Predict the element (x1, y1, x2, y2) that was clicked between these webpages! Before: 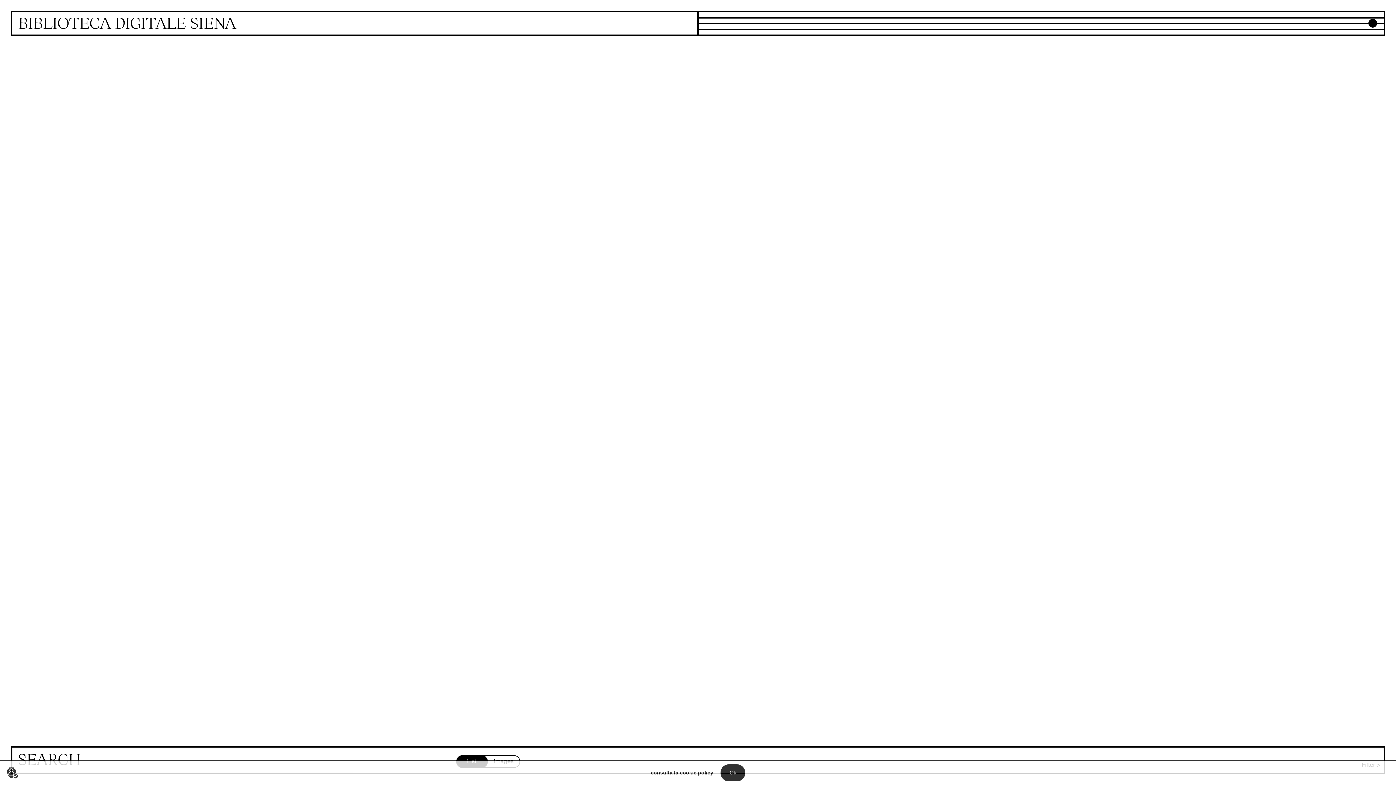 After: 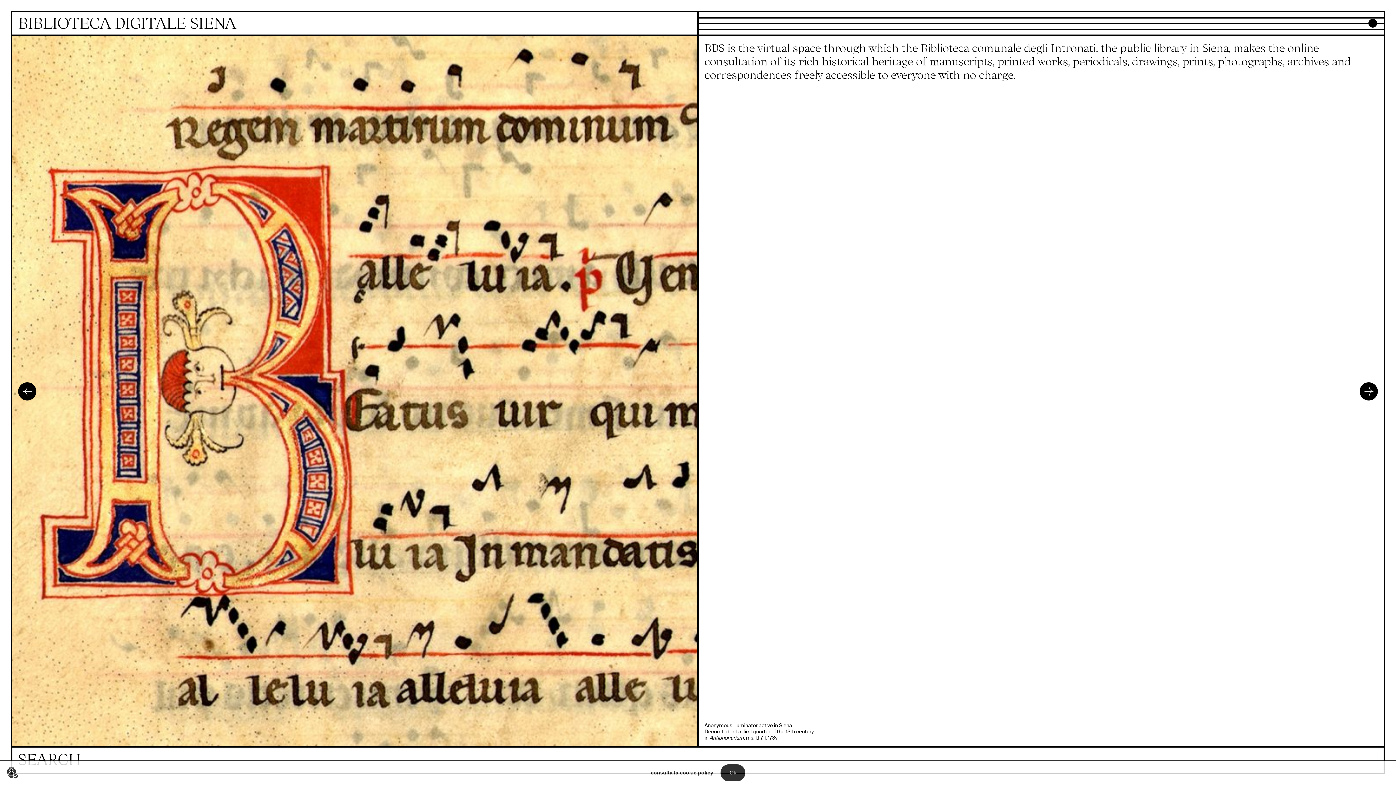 Action: bbox: (12, 12, 697, 36) label: Homepage